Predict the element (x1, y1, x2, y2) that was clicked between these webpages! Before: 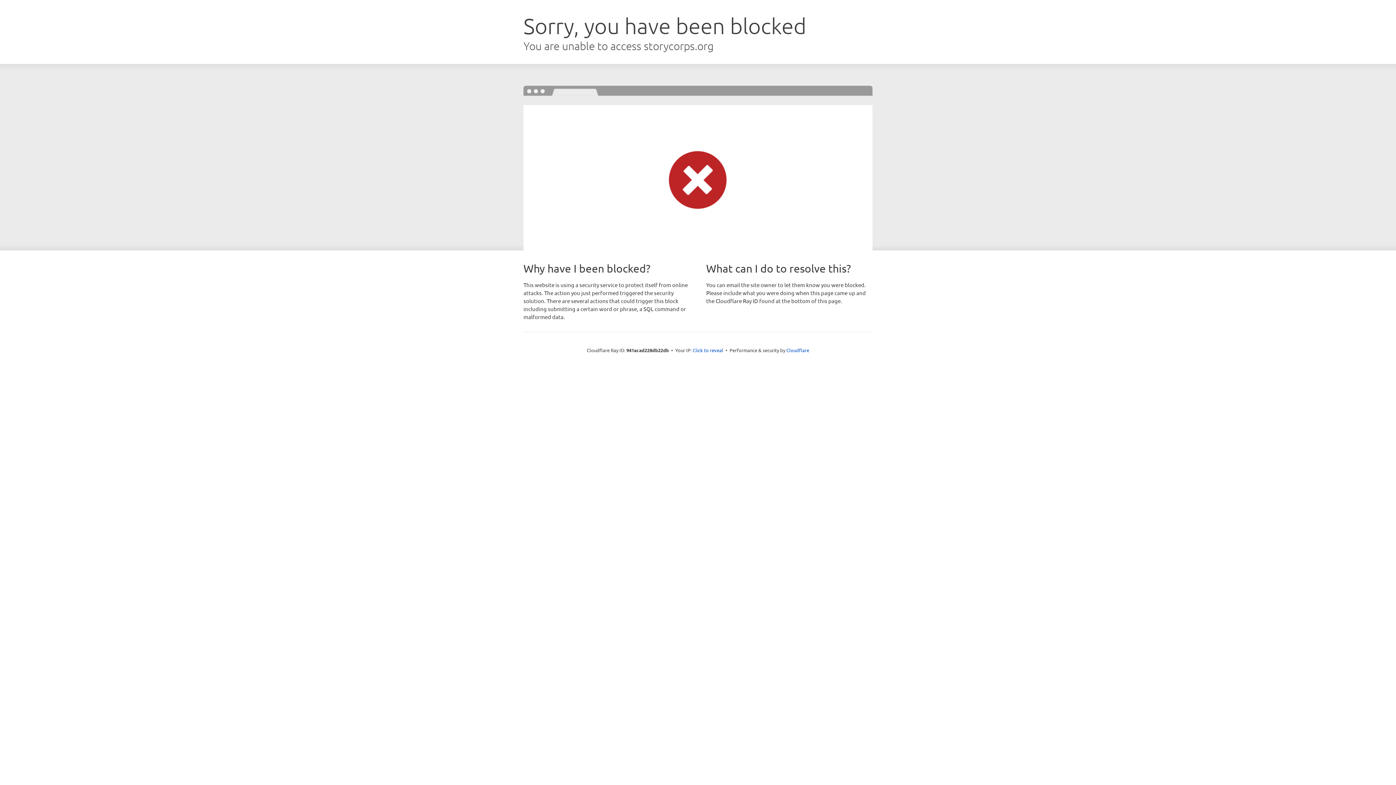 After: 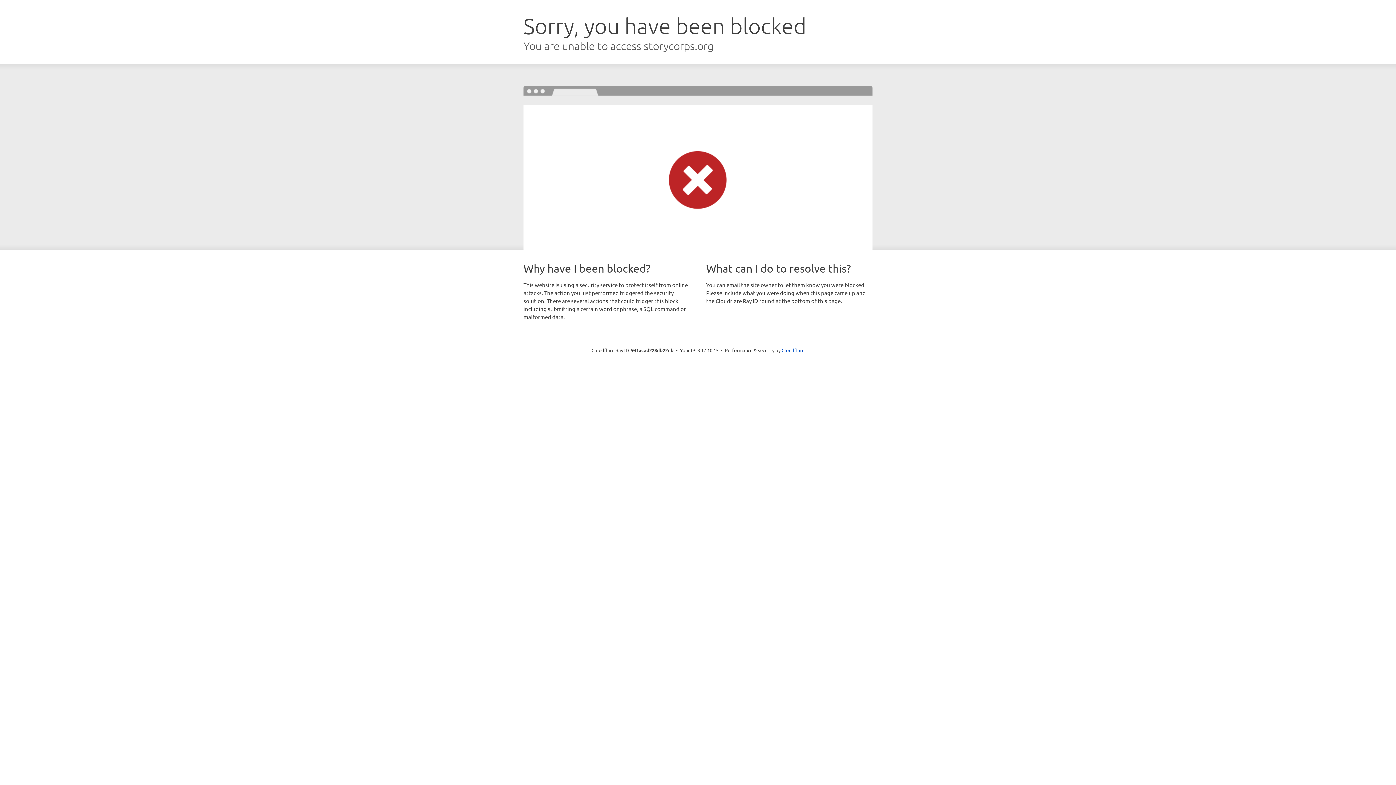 Action: bbox: (692, 346, 723, 353) label: Click to reveal